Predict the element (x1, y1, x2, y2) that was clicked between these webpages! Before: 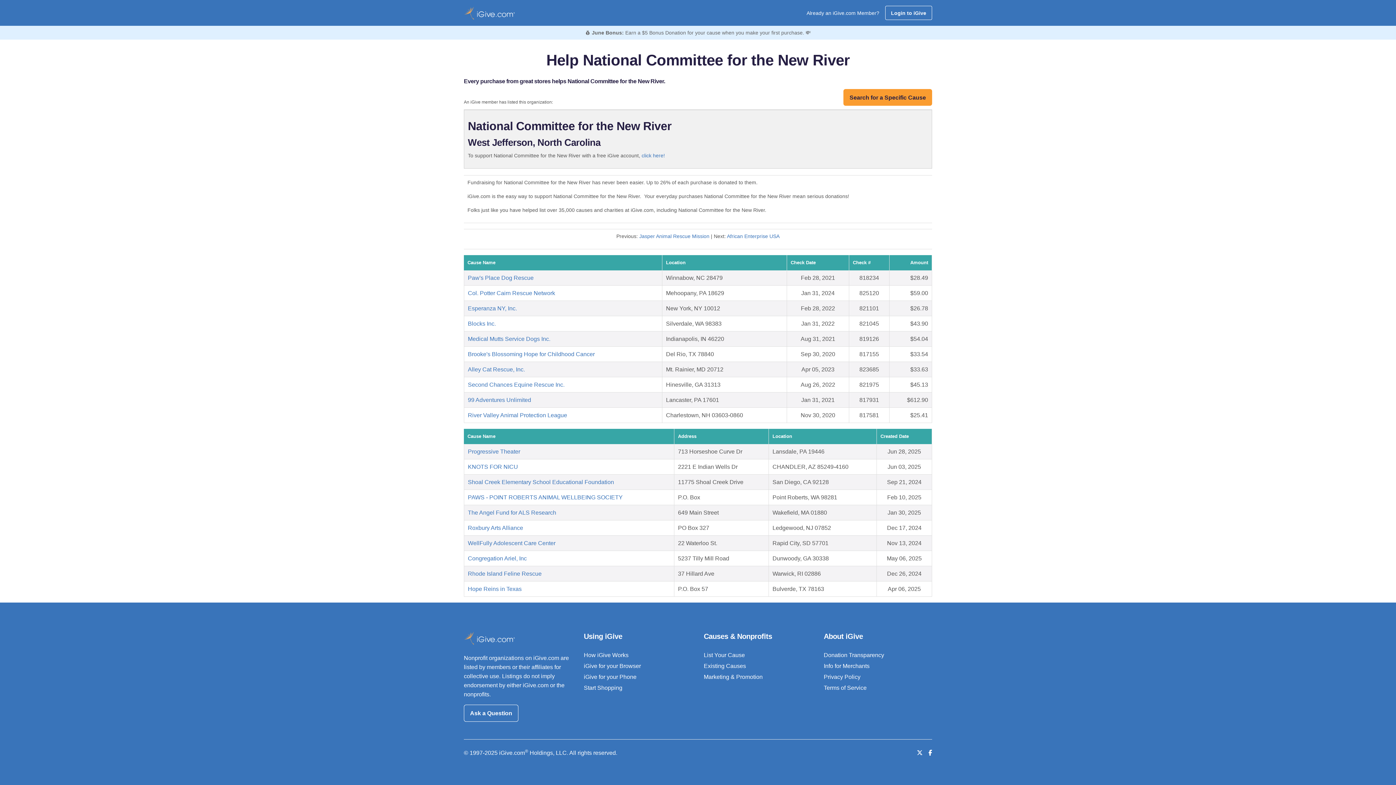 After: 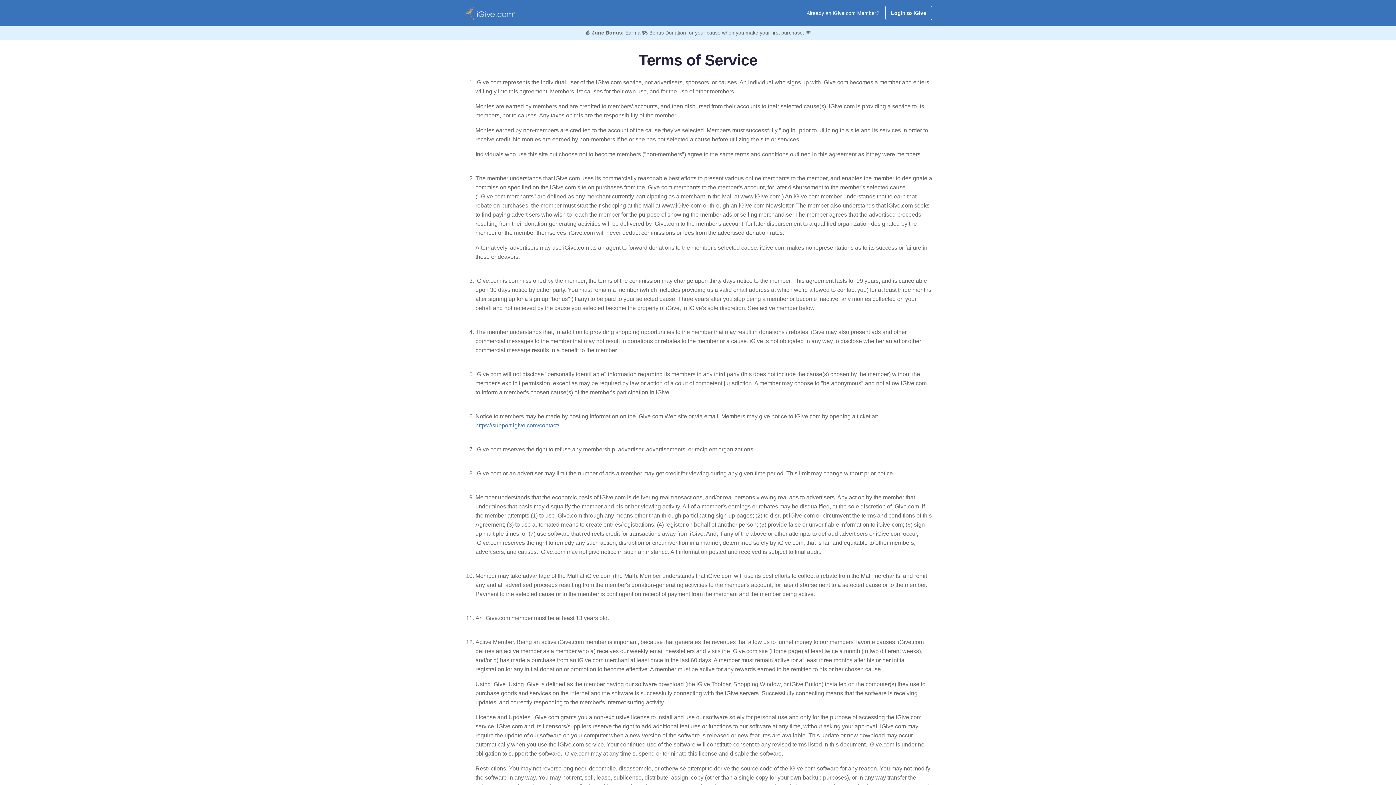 Action: bbox: (824, 685, 866, 691) label: Terms of Service